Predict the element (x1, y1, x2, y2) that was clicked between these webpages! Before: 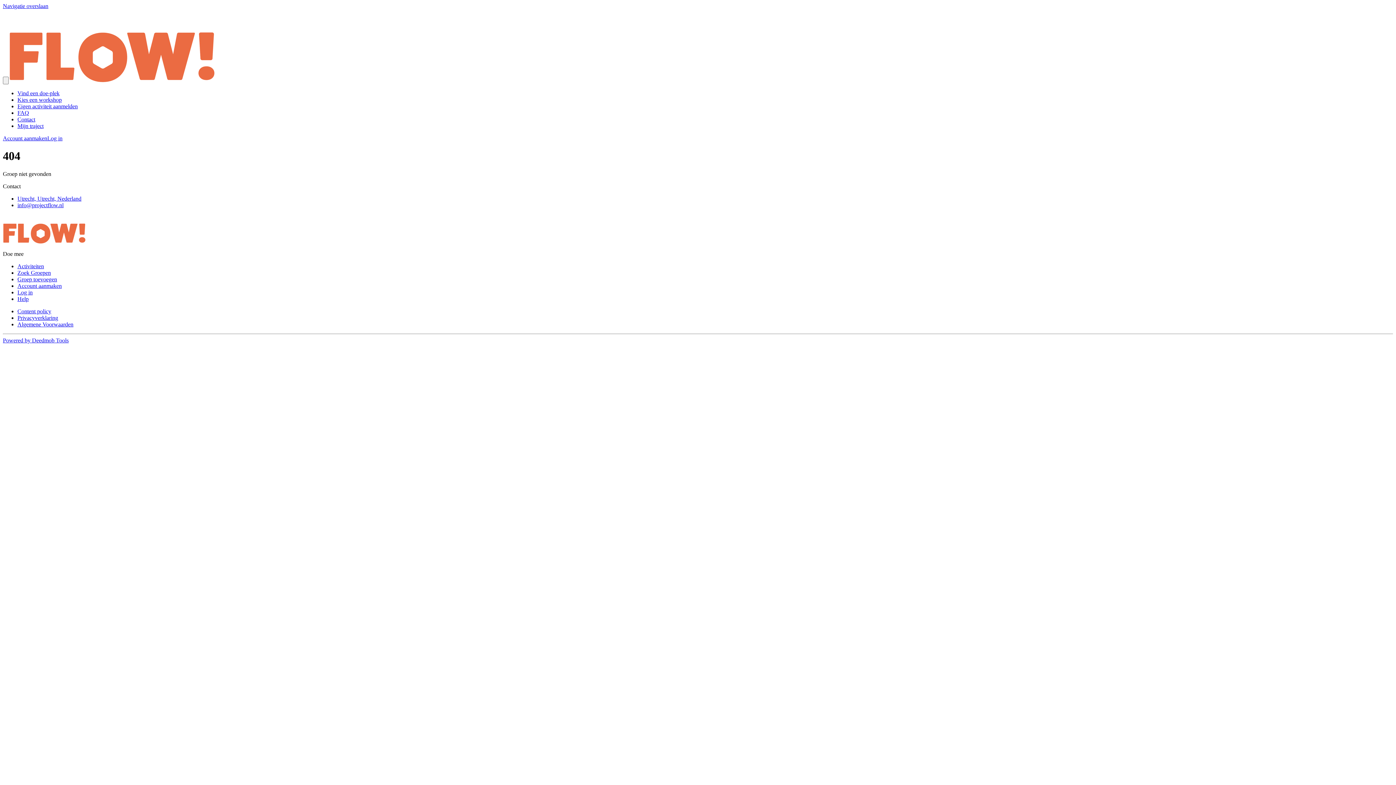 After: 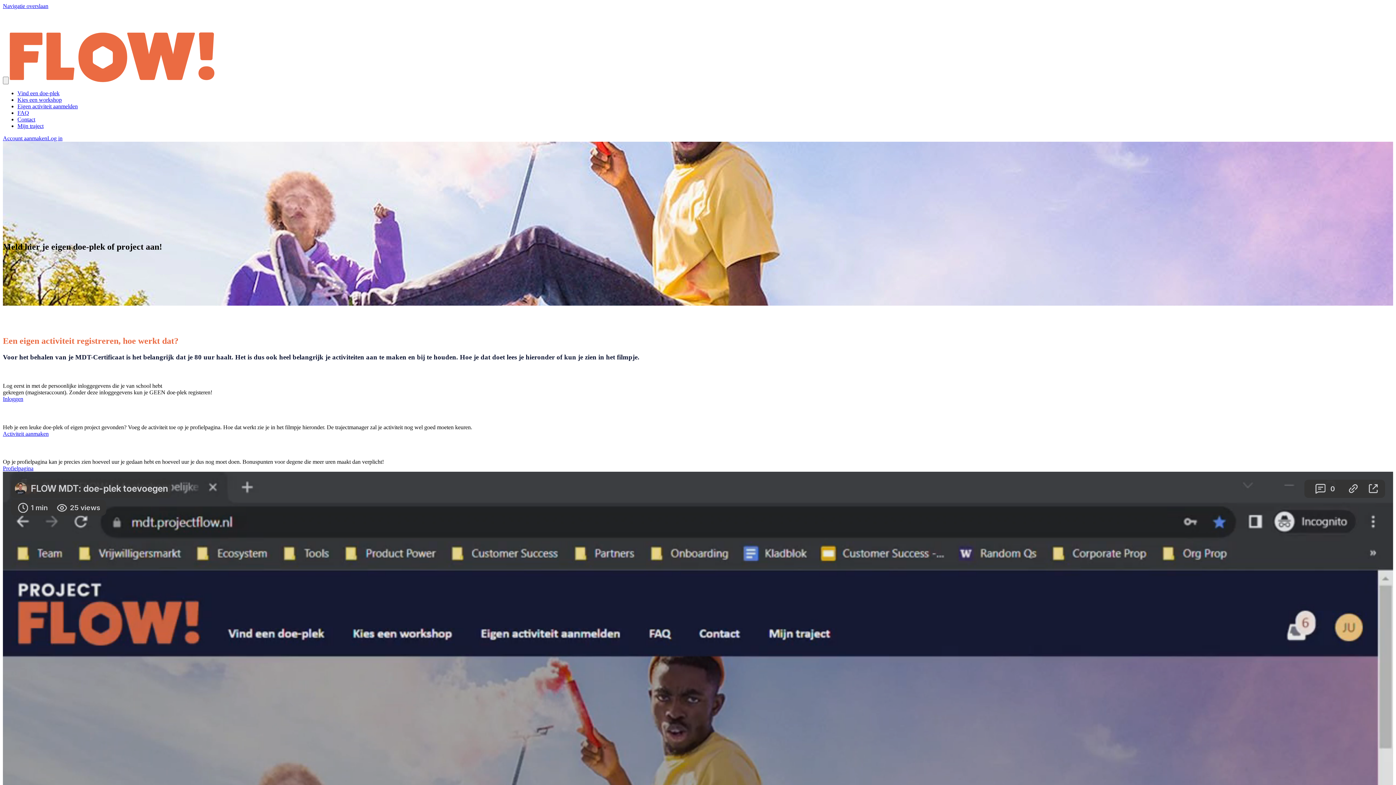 Action: bbox: (17, 103, 77, 109) label: Eigen activiteit aanmelden